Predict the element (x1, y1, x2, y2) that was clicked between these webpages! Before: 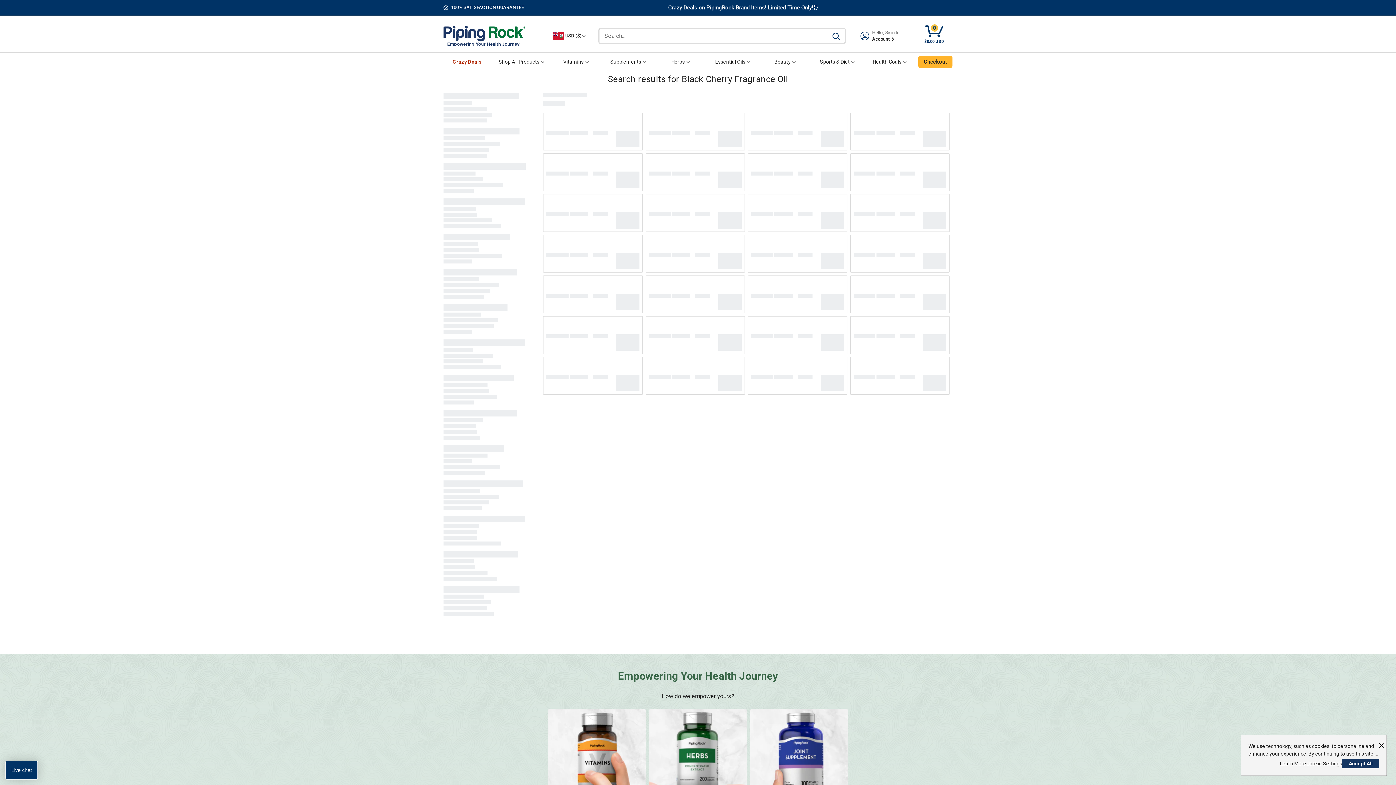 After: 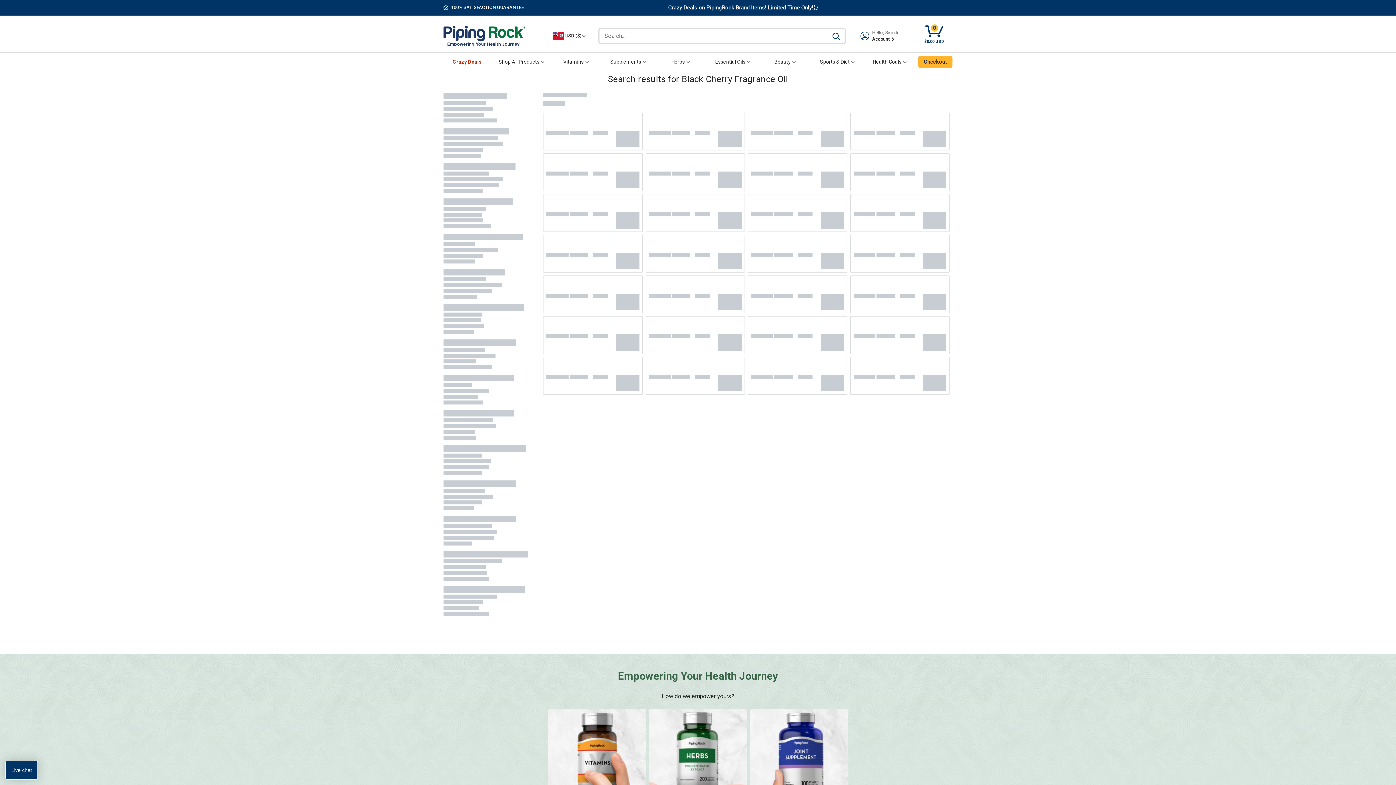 Action: label: Close bbox: (1378, 735, 1384, 756)